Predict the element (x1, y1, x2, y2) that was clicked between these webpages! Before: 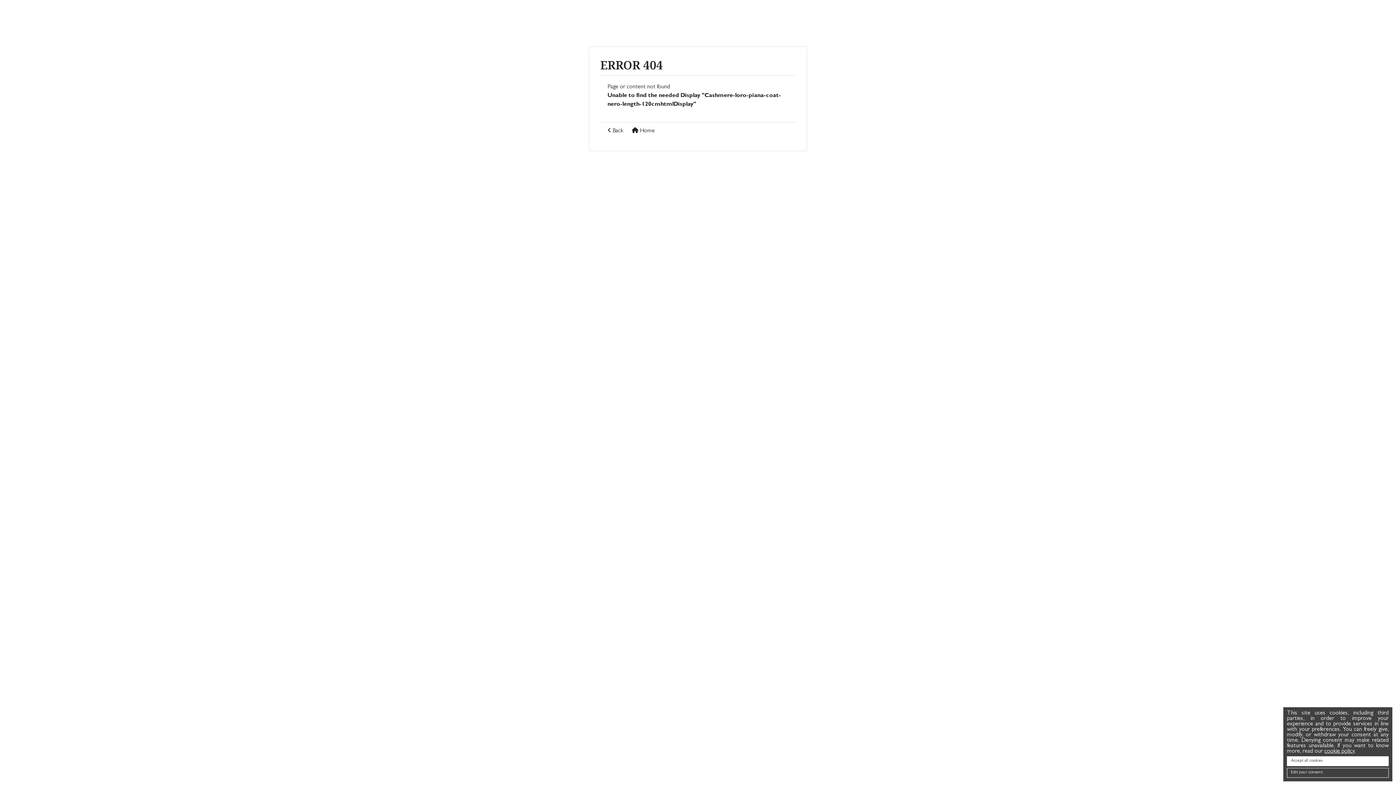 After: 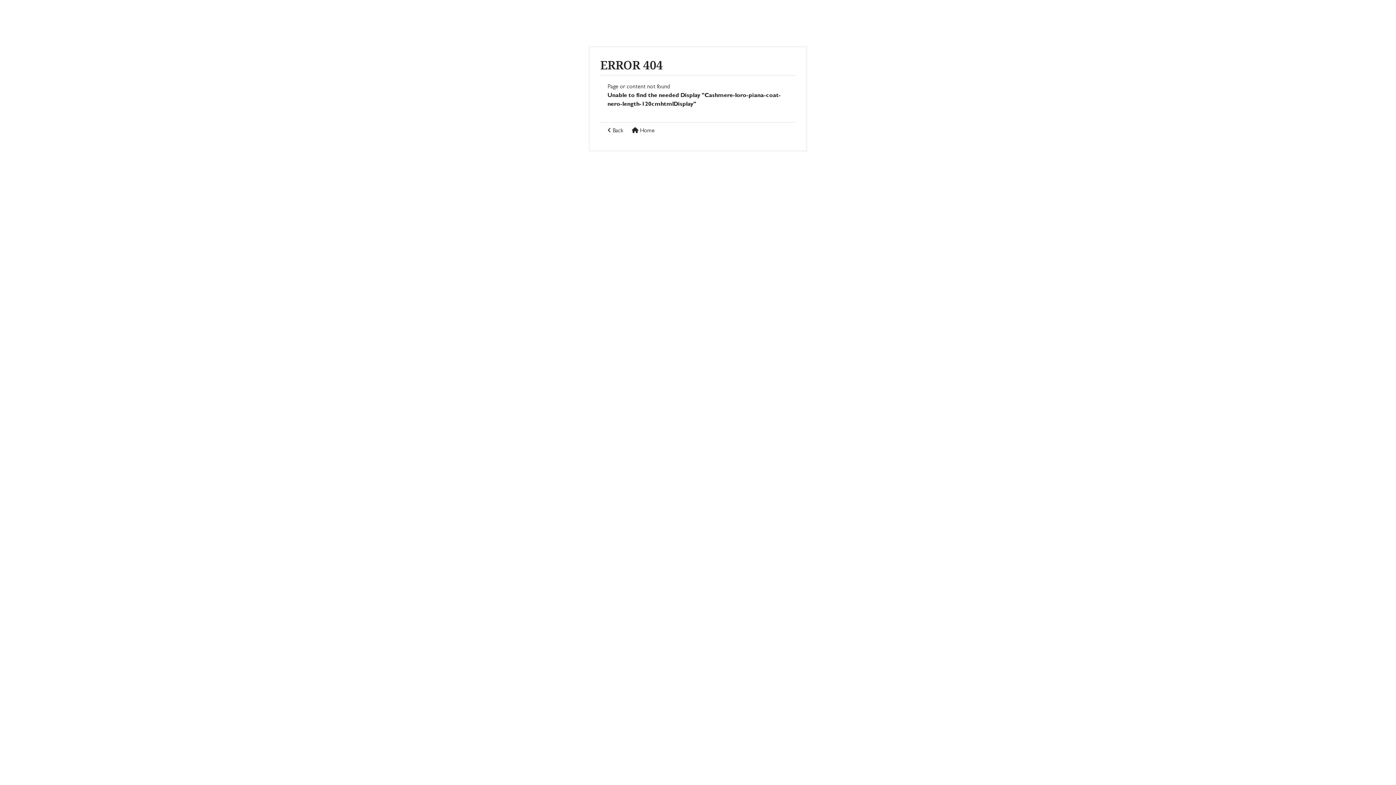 Action: label: Accept all cookies bbox: (1287, 756, 1389, 766)